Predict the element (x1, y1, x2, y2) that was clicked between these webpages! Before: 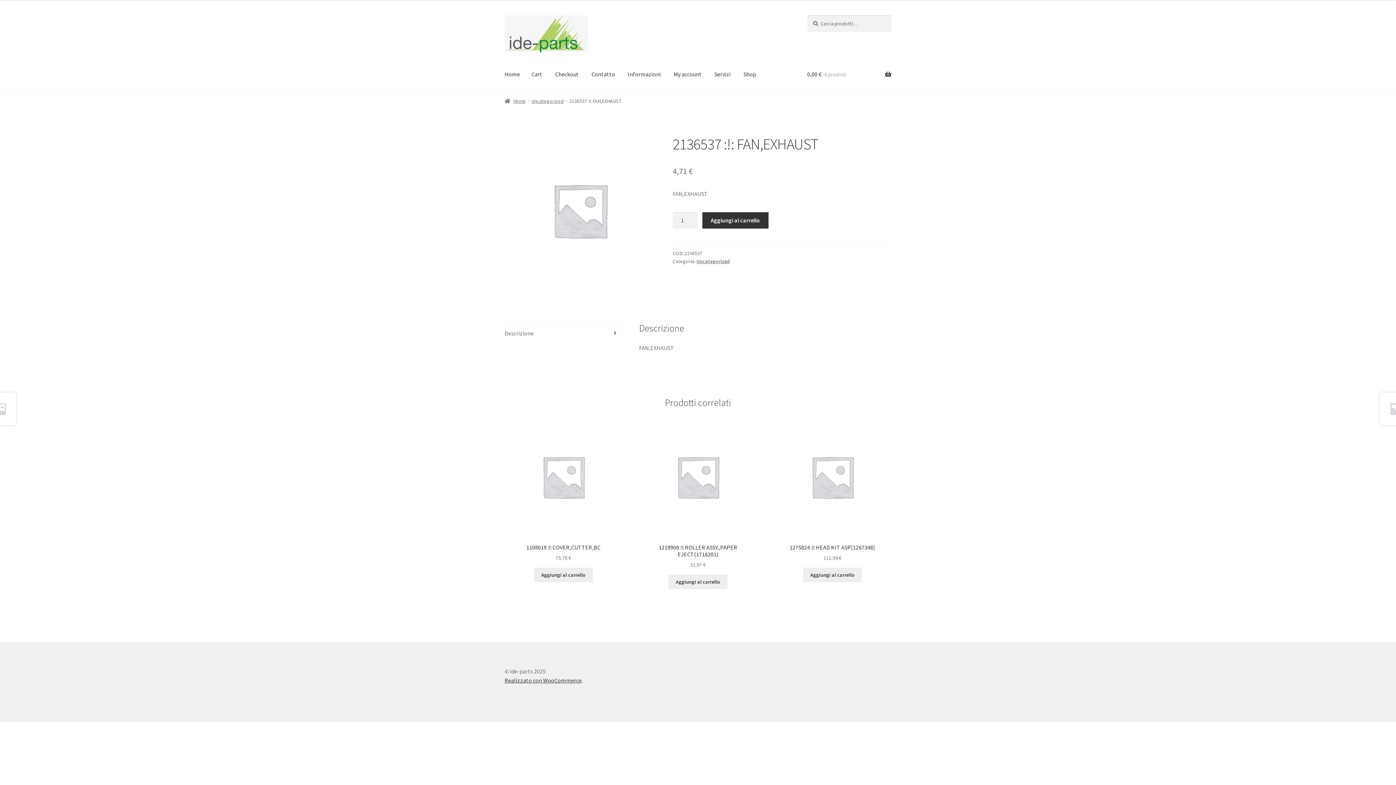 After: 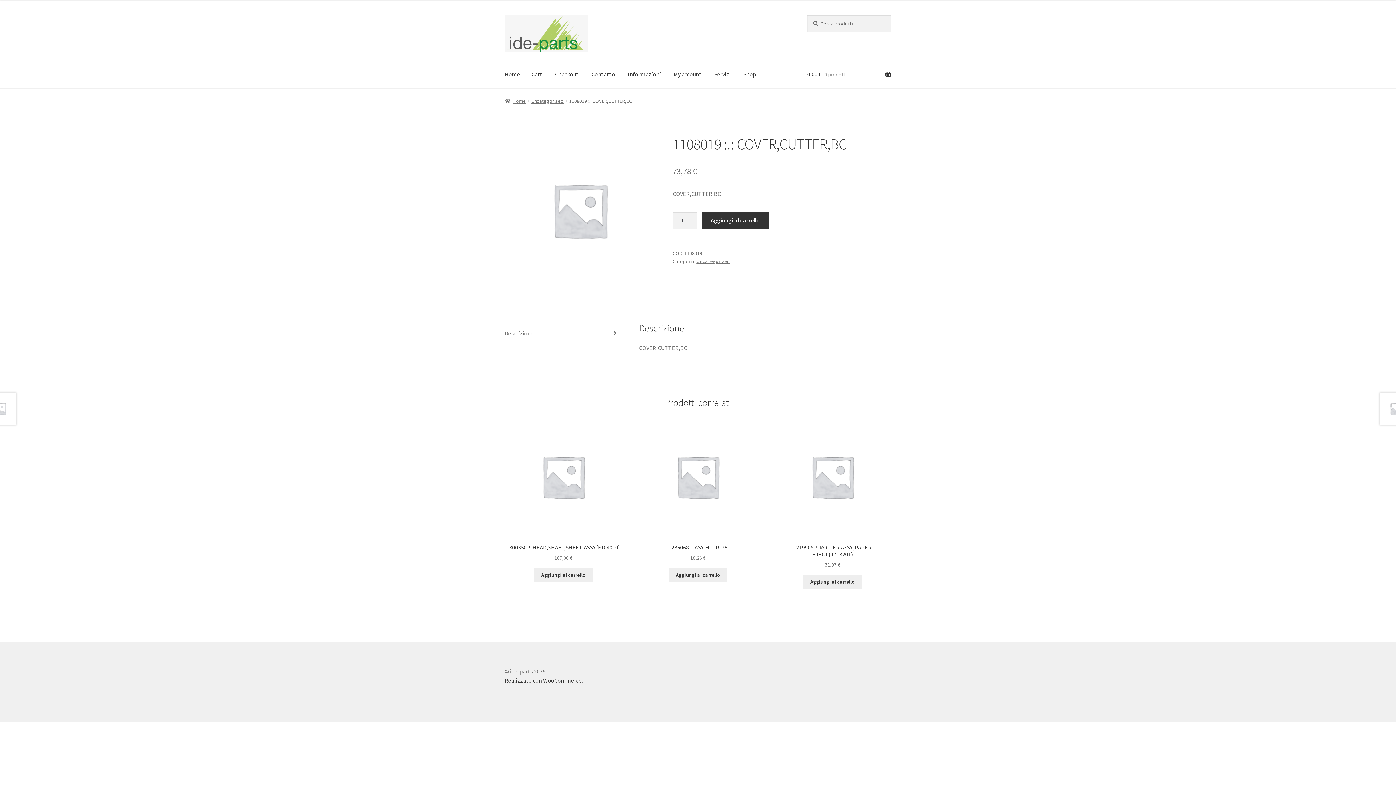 Action: bbox: (504, 418, 622, 562) label: 1108019 :!: COVER,CUTTER,BC
73,78 €